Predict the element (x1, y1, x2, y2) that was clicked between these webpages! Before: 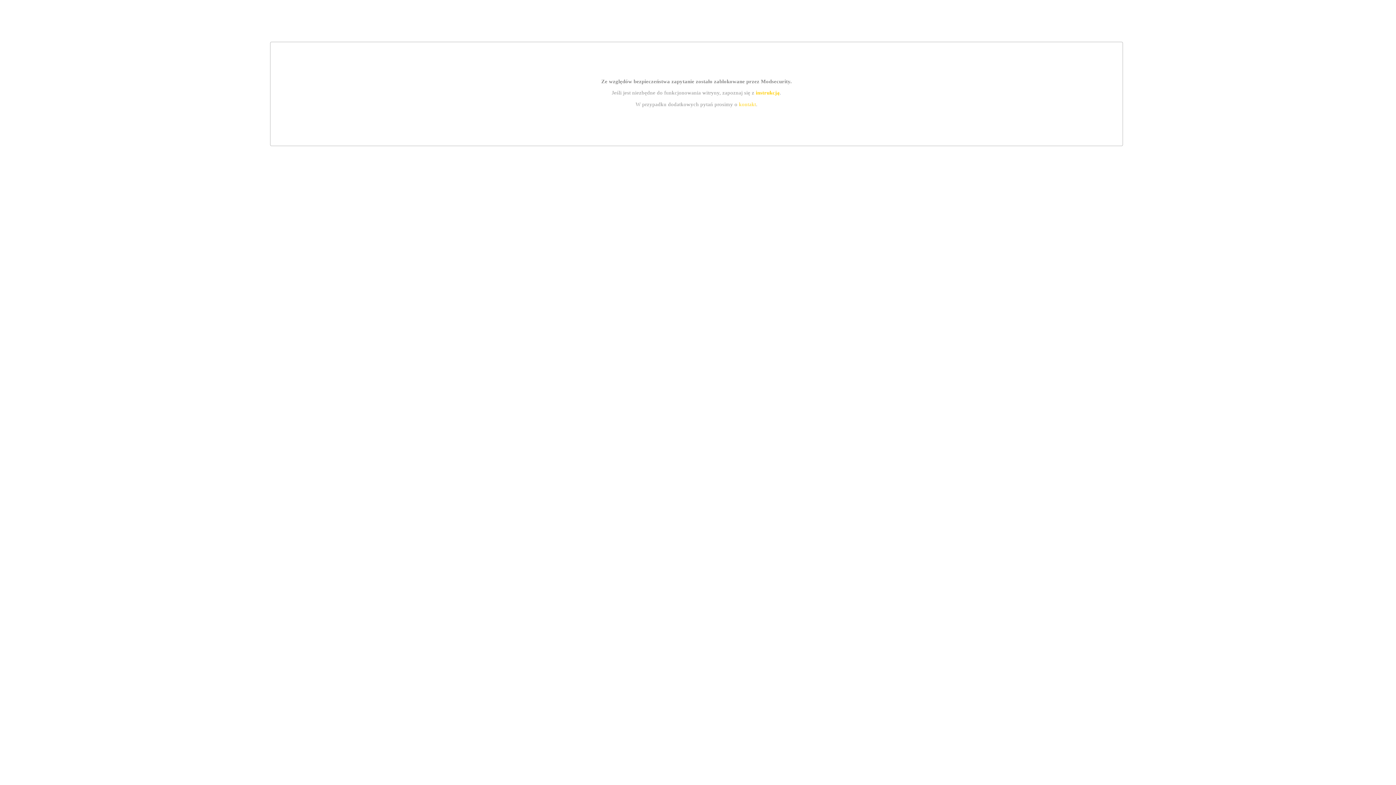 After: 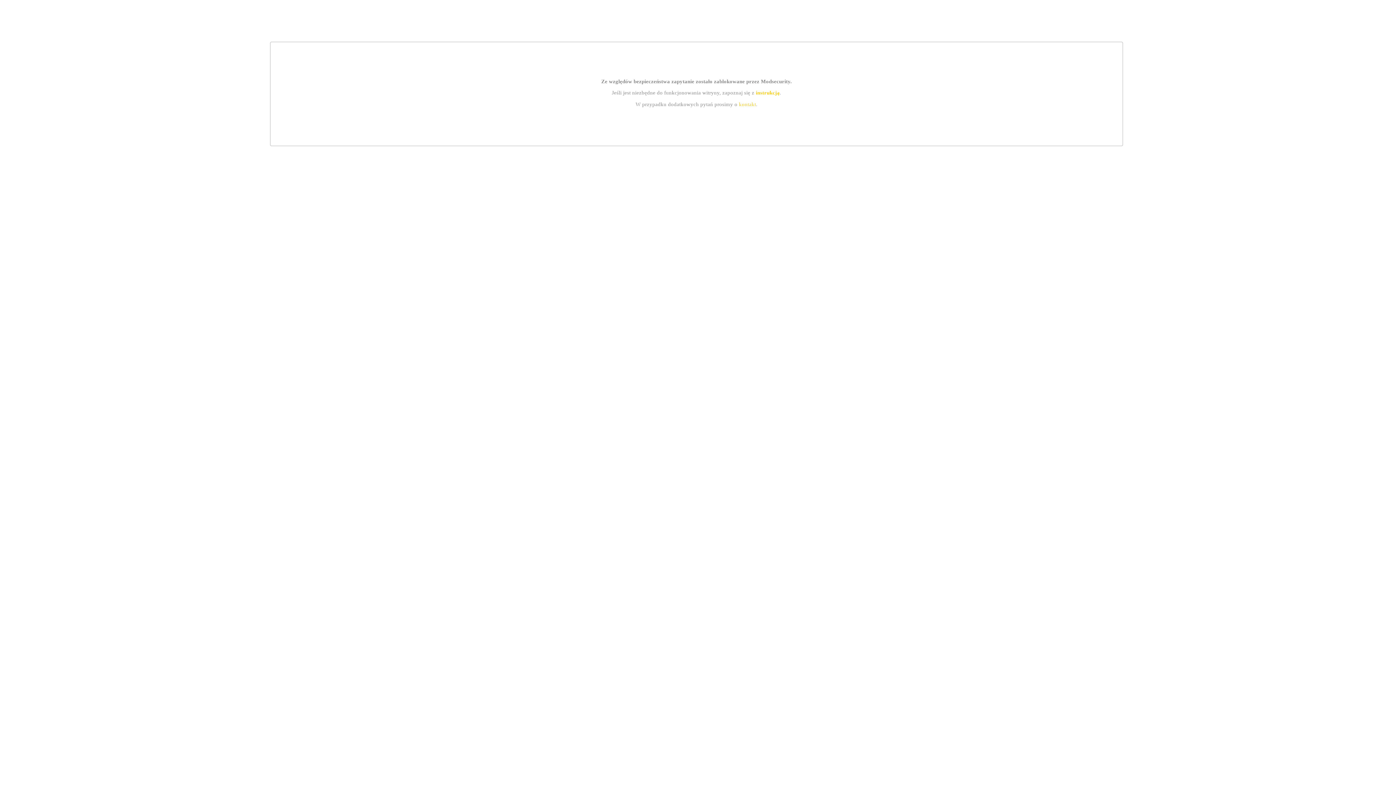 Action: bbox: (755, 89, 779, 95) label: instrukcją